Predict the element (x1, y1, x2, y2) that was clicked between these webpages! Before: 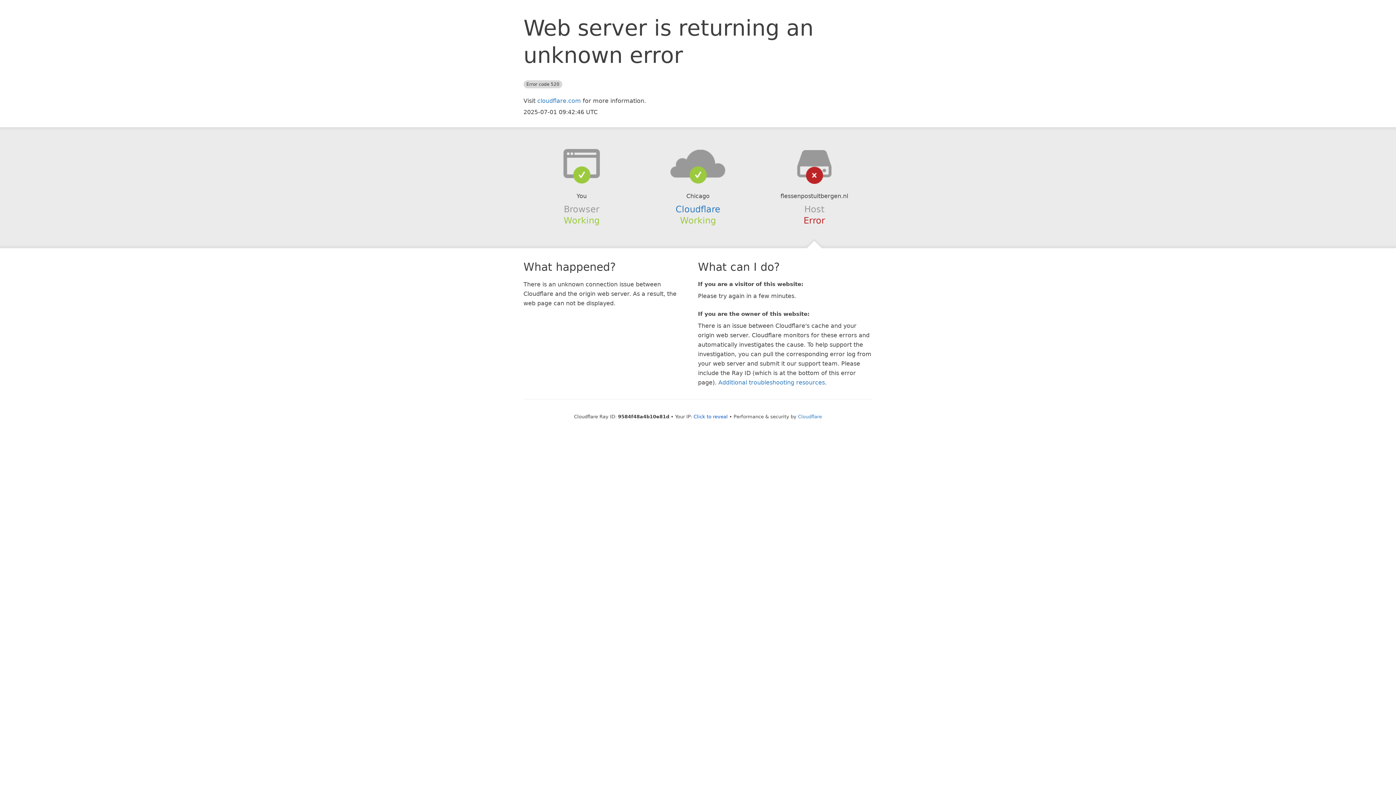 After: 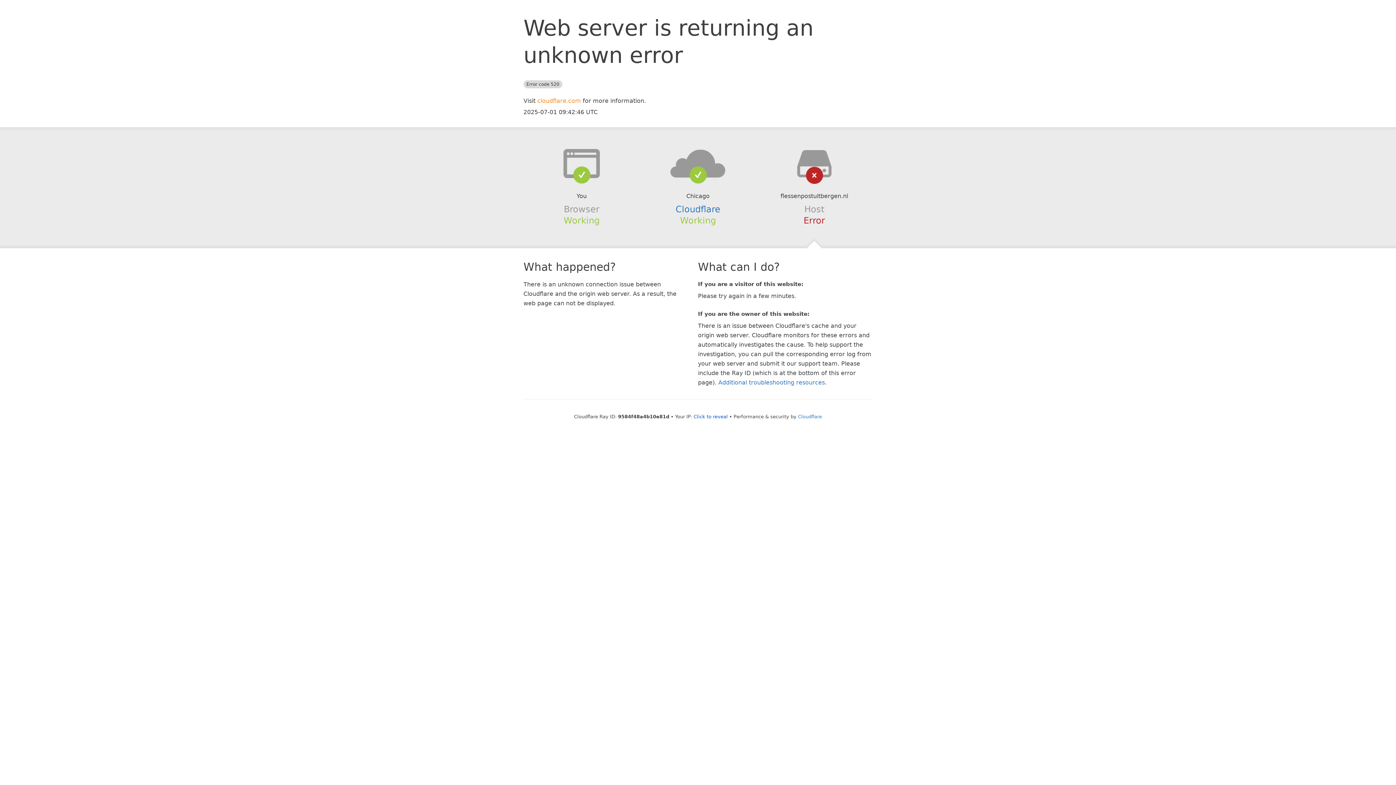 Action: label: cloudflare.com bbox: (537, 97, 581, 104)